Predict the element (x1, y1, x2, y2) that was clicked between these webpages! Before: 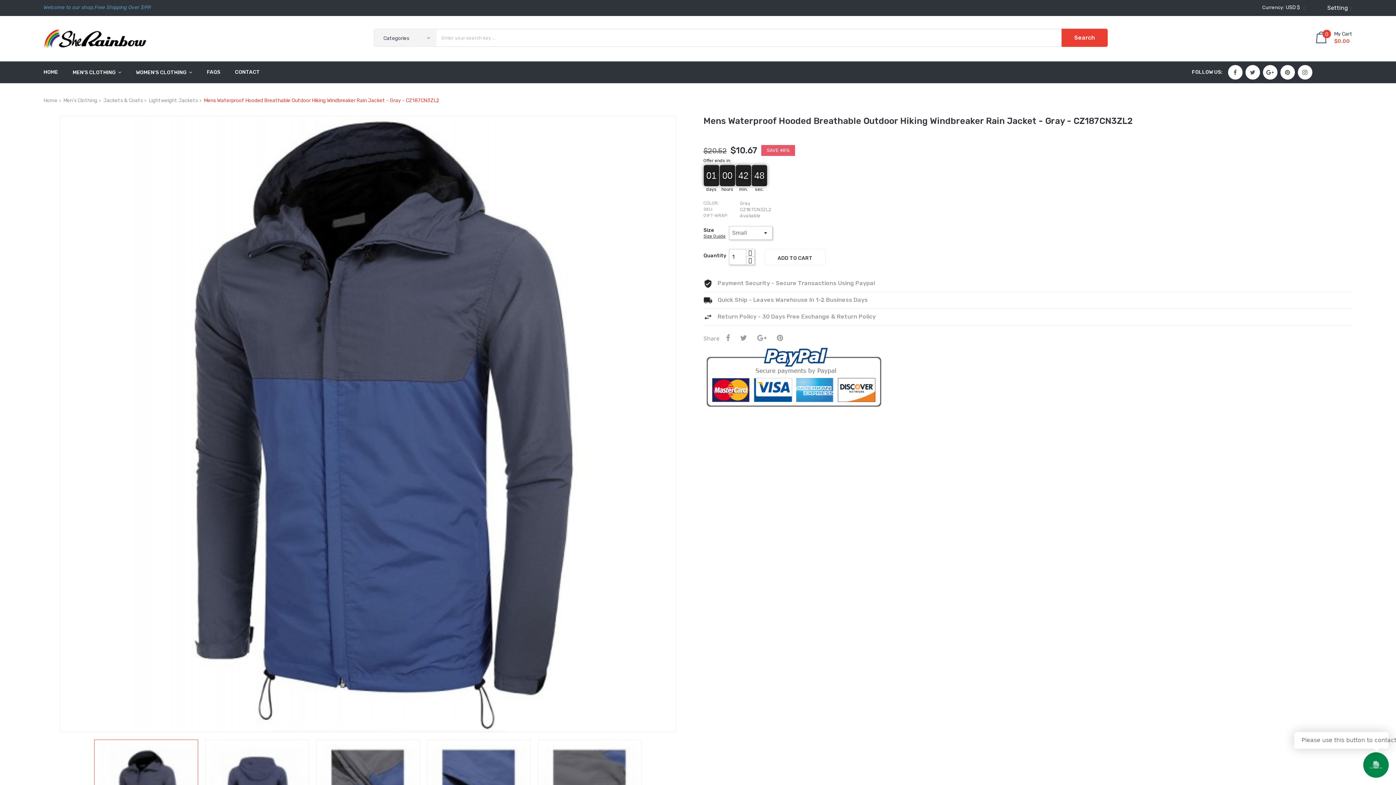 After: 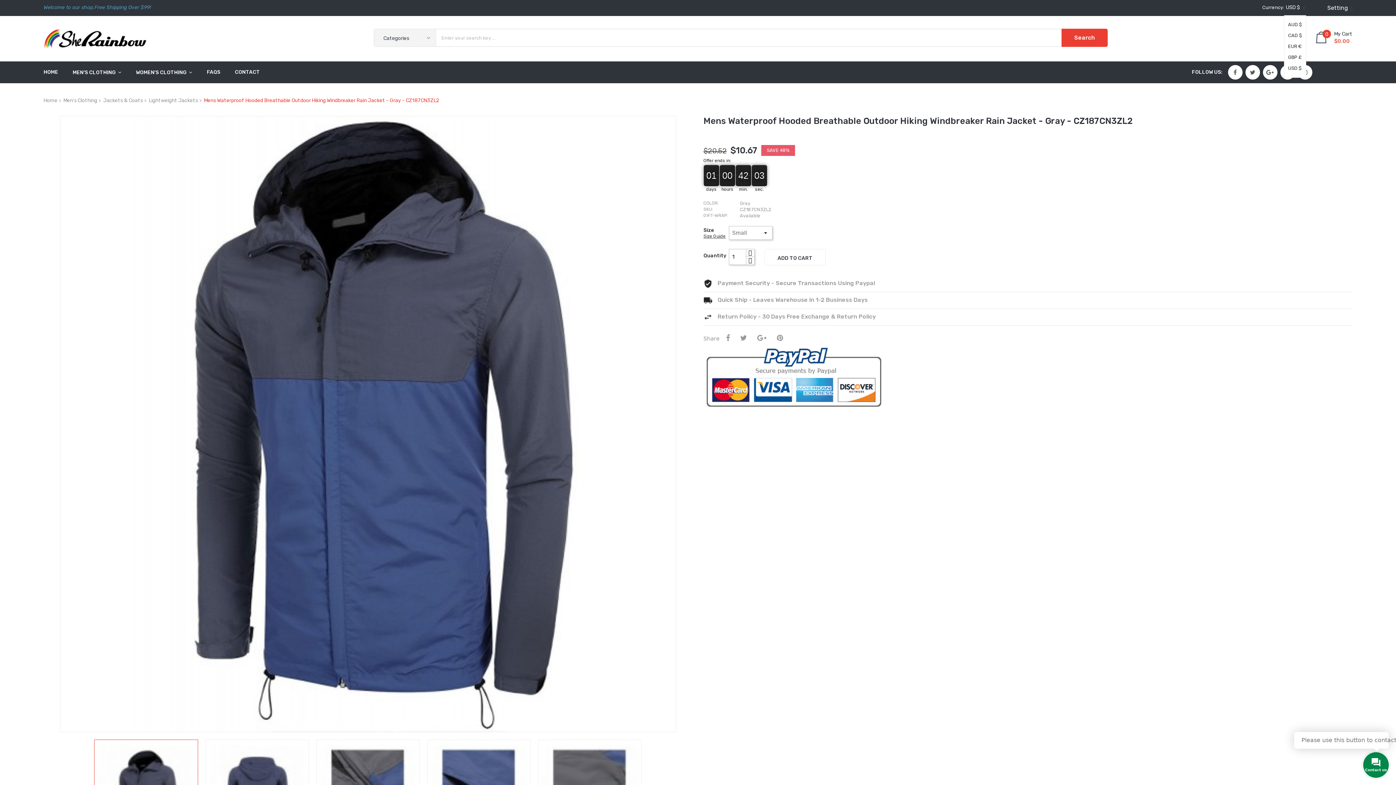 Action: label: Currency dropdown bbox: (1284, 5, 1305, 10)